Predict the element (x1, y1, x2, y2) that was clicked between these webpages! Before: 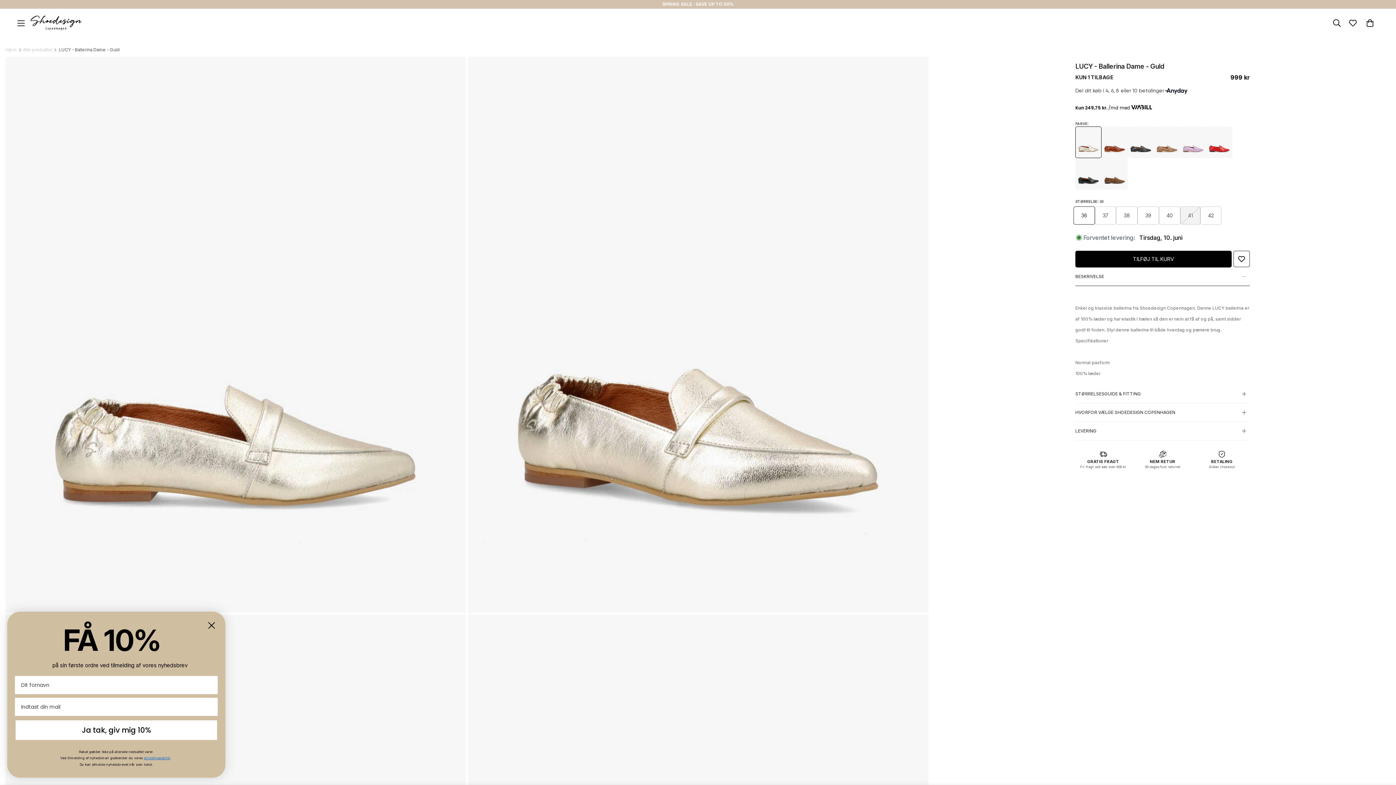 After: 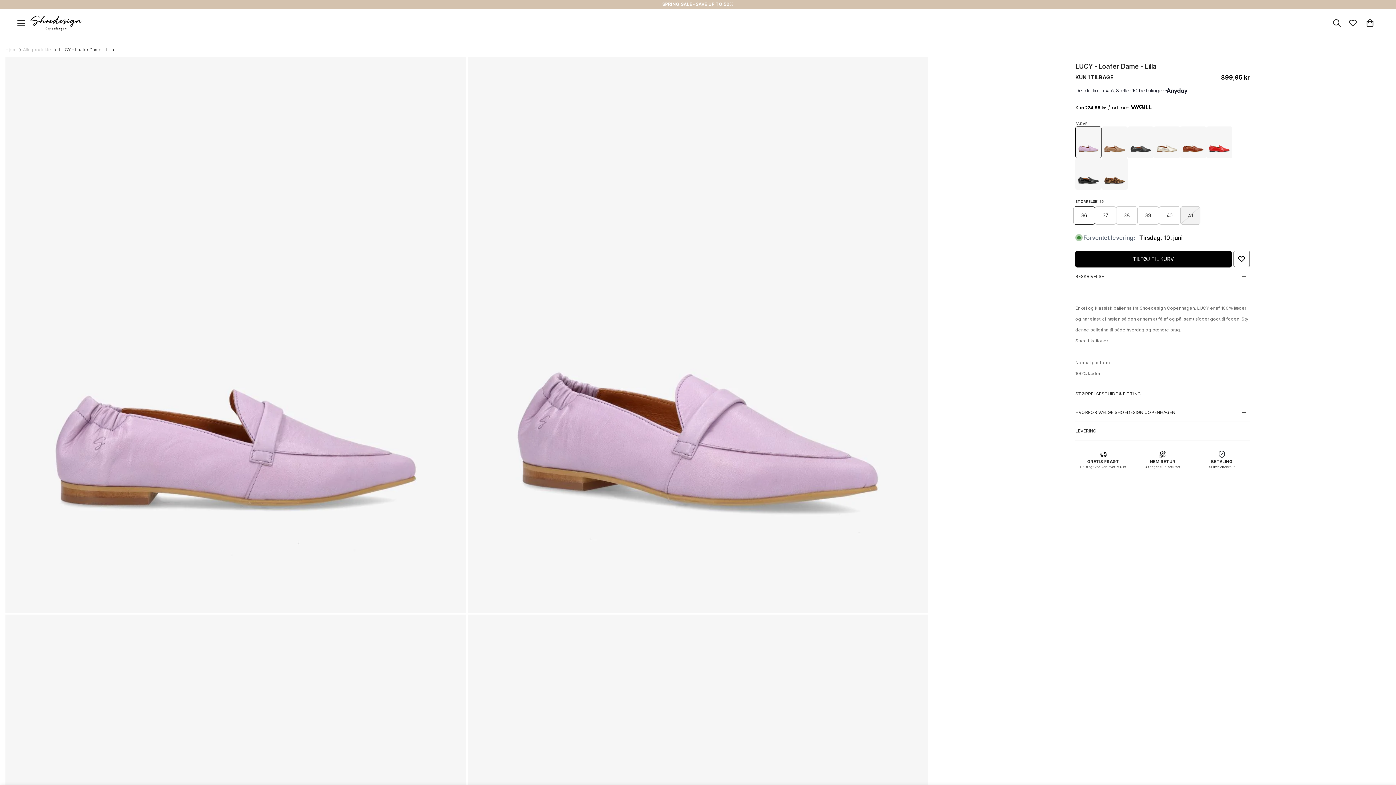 Action: bbox: (1180, 126, 1206, 158)